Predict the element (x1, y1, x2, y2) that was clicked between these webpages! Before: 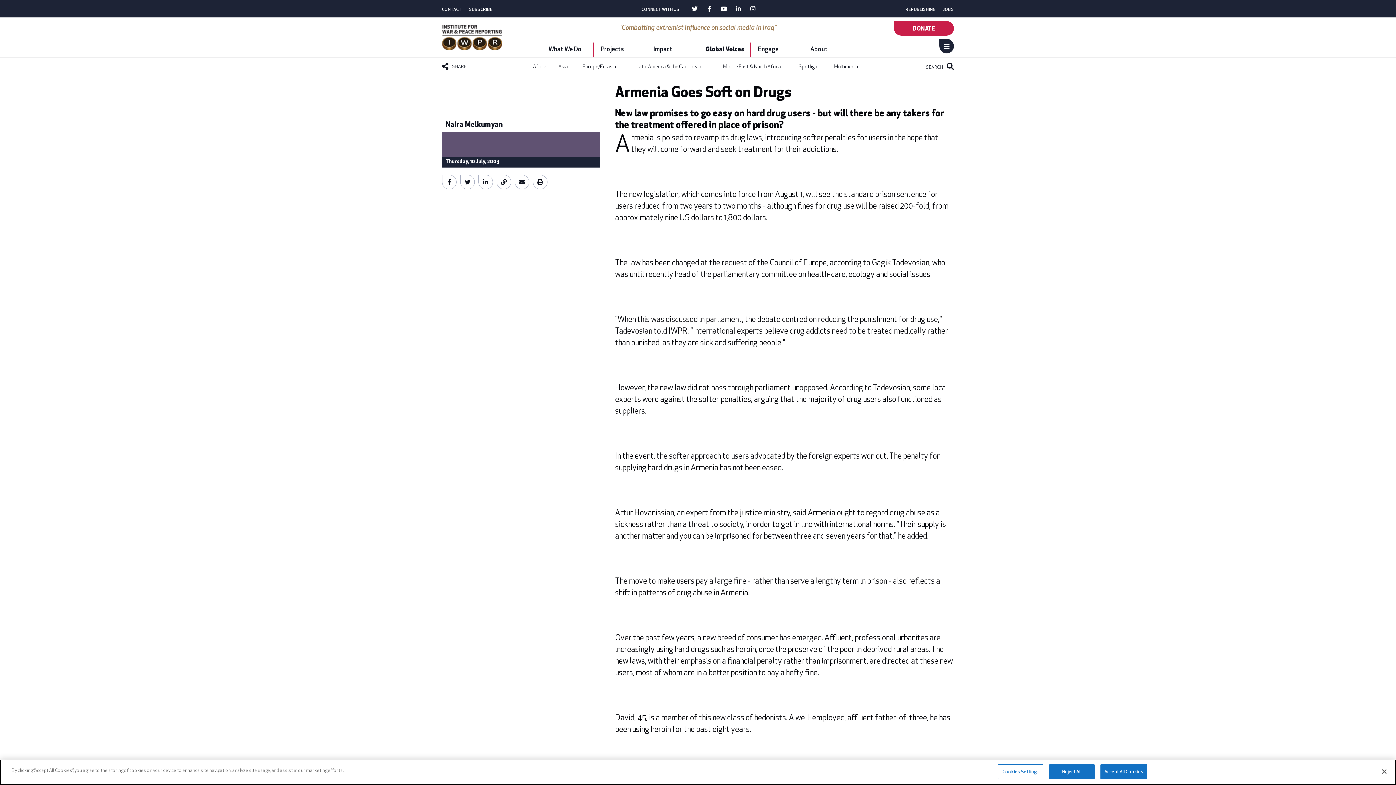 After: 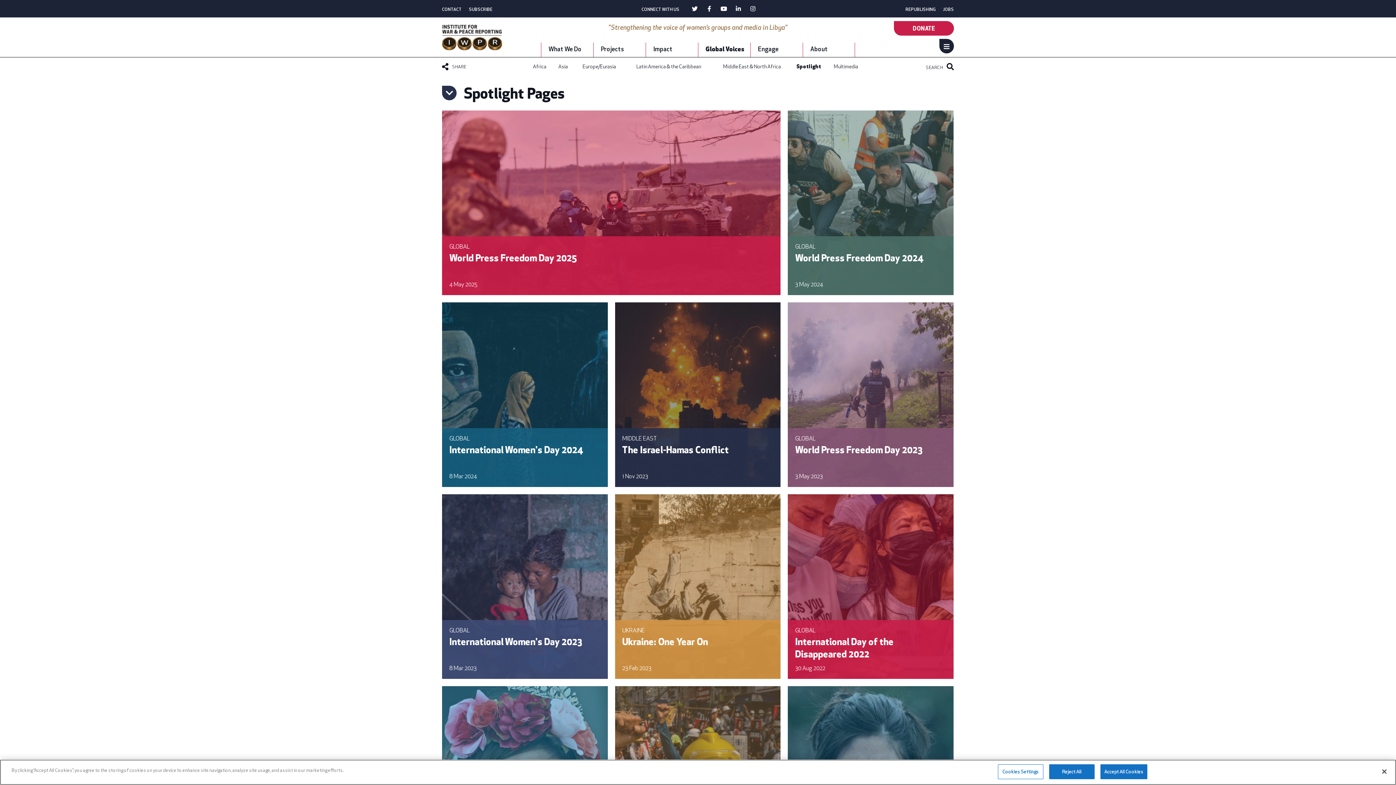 Action: label: Spotlight bbox: (798, 63, 819, 69)